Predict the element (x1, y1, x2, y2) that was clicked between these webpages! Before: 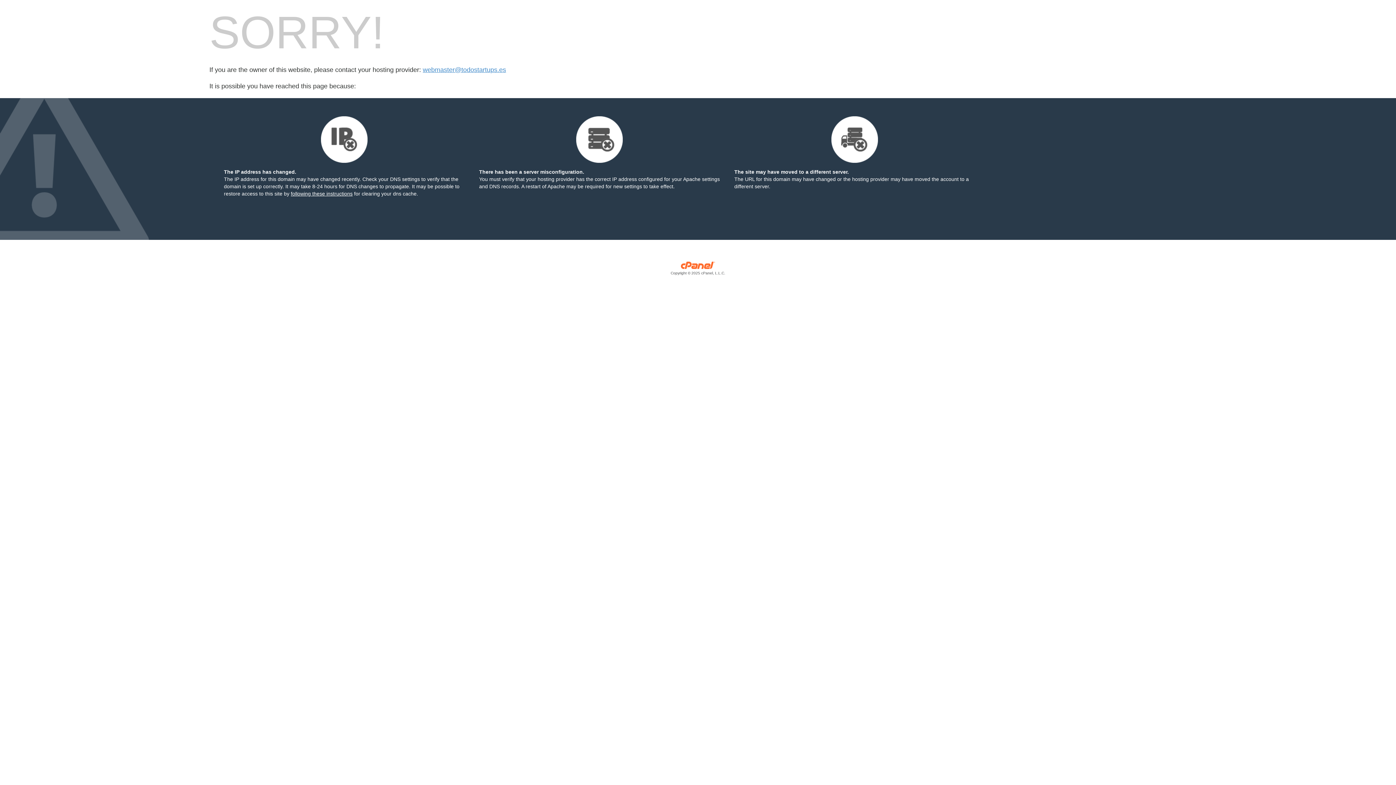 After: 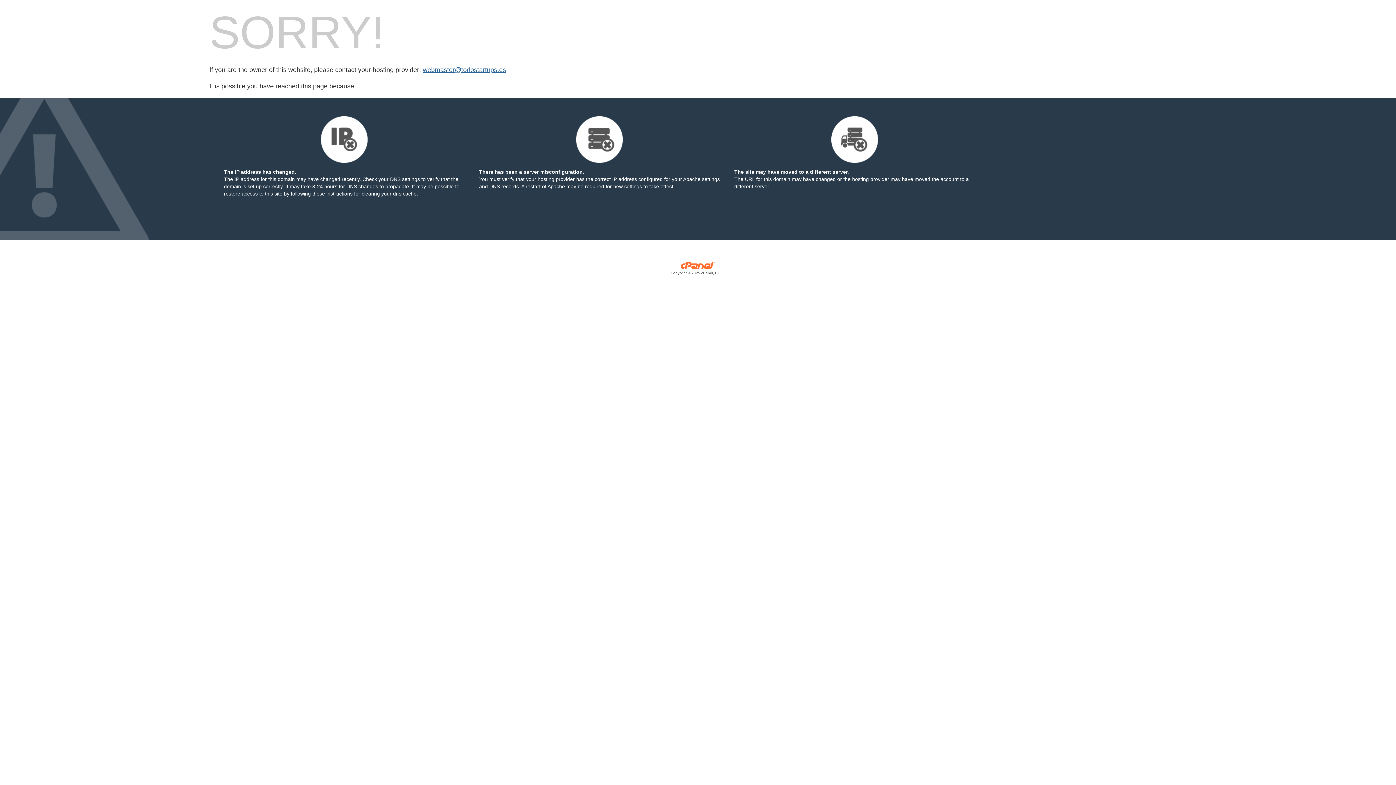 Action: bbox: (422, 66, 506, 73) label: webmaster@todostartups.es